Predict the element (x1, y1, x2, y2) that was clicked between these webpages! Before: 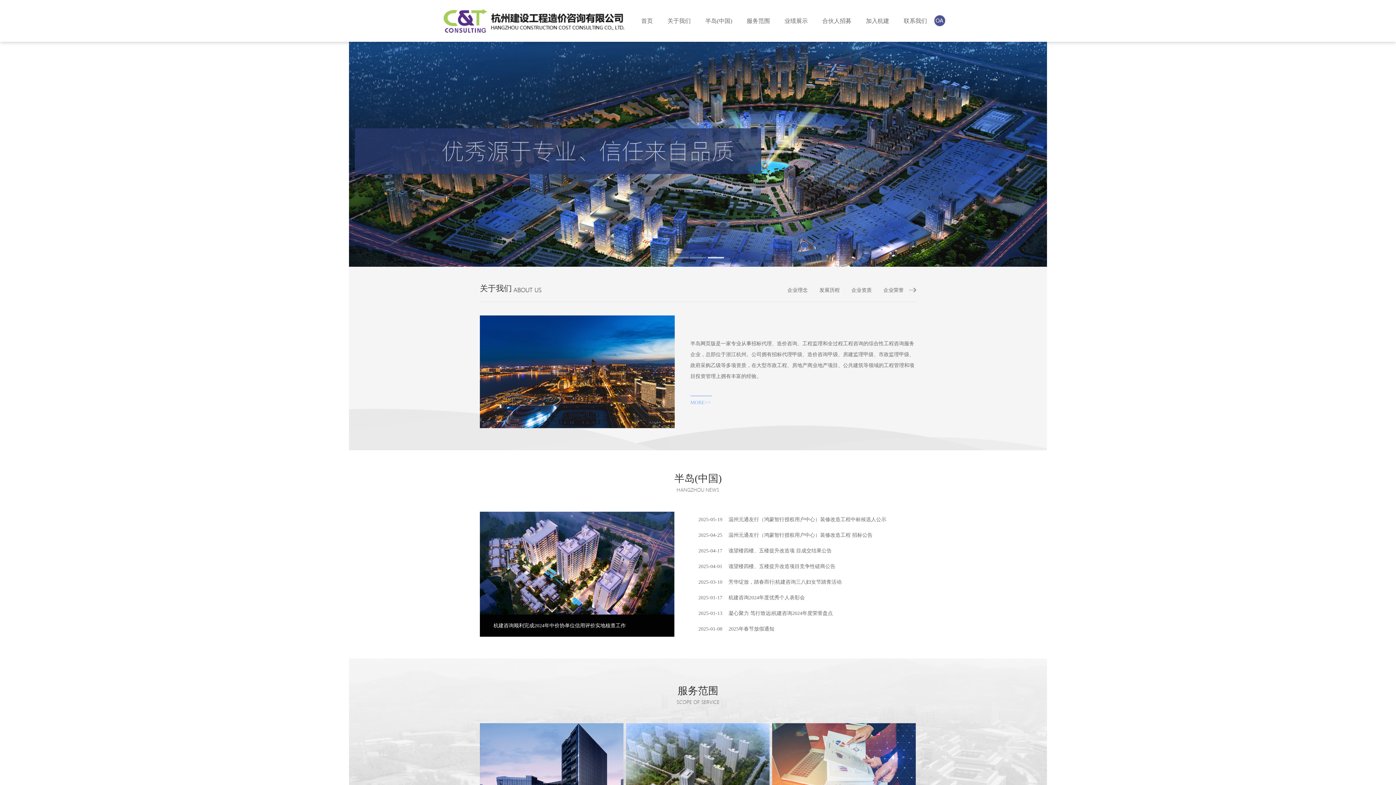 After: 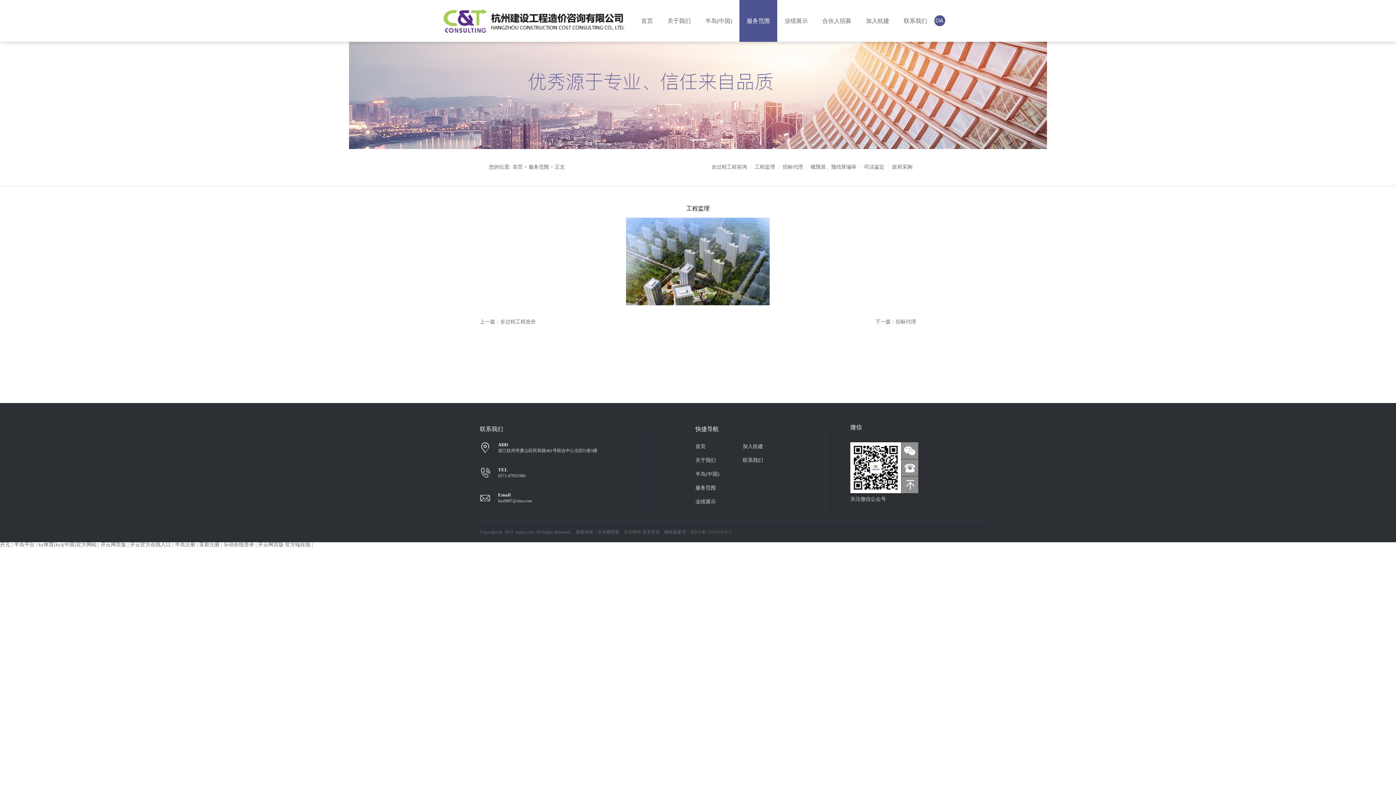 Action: bbox: (626, 723, 769, 811)